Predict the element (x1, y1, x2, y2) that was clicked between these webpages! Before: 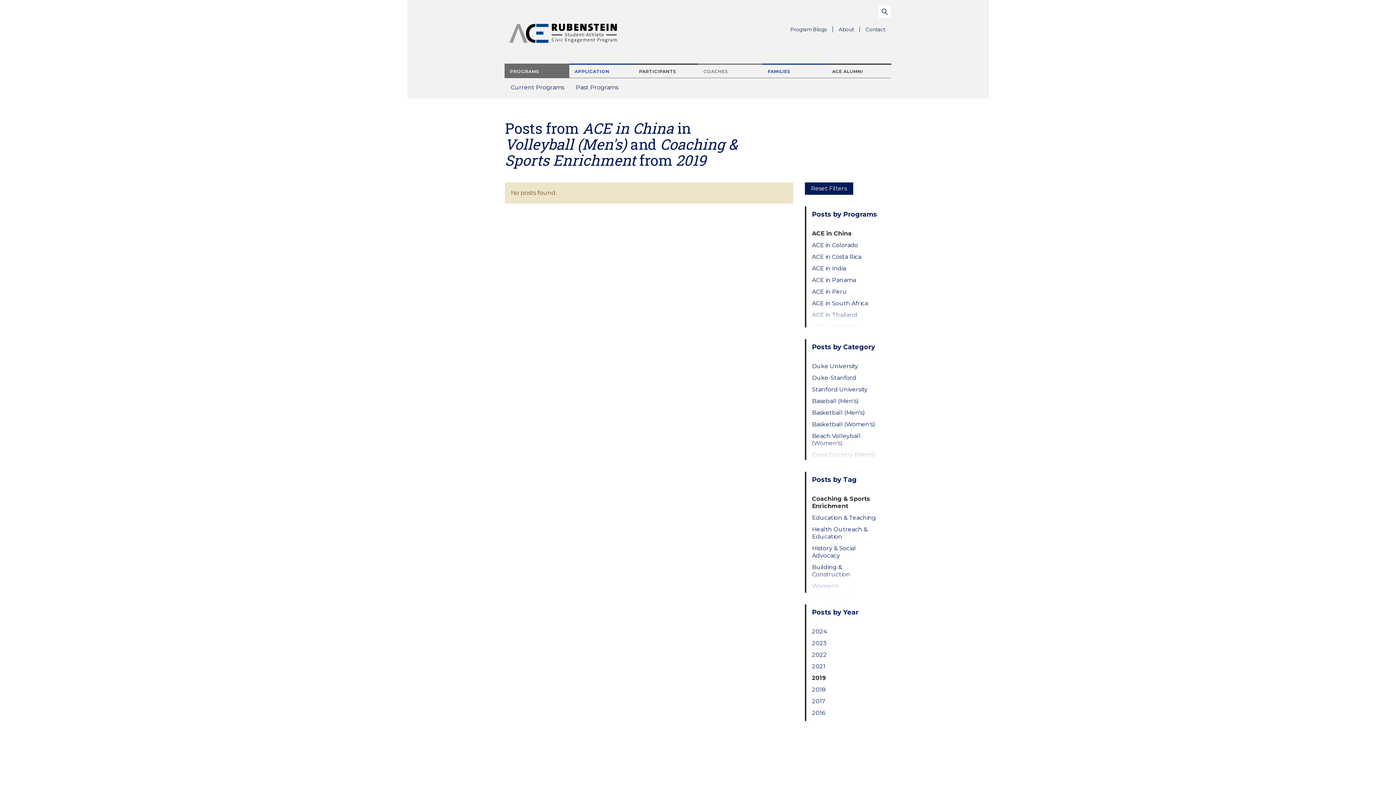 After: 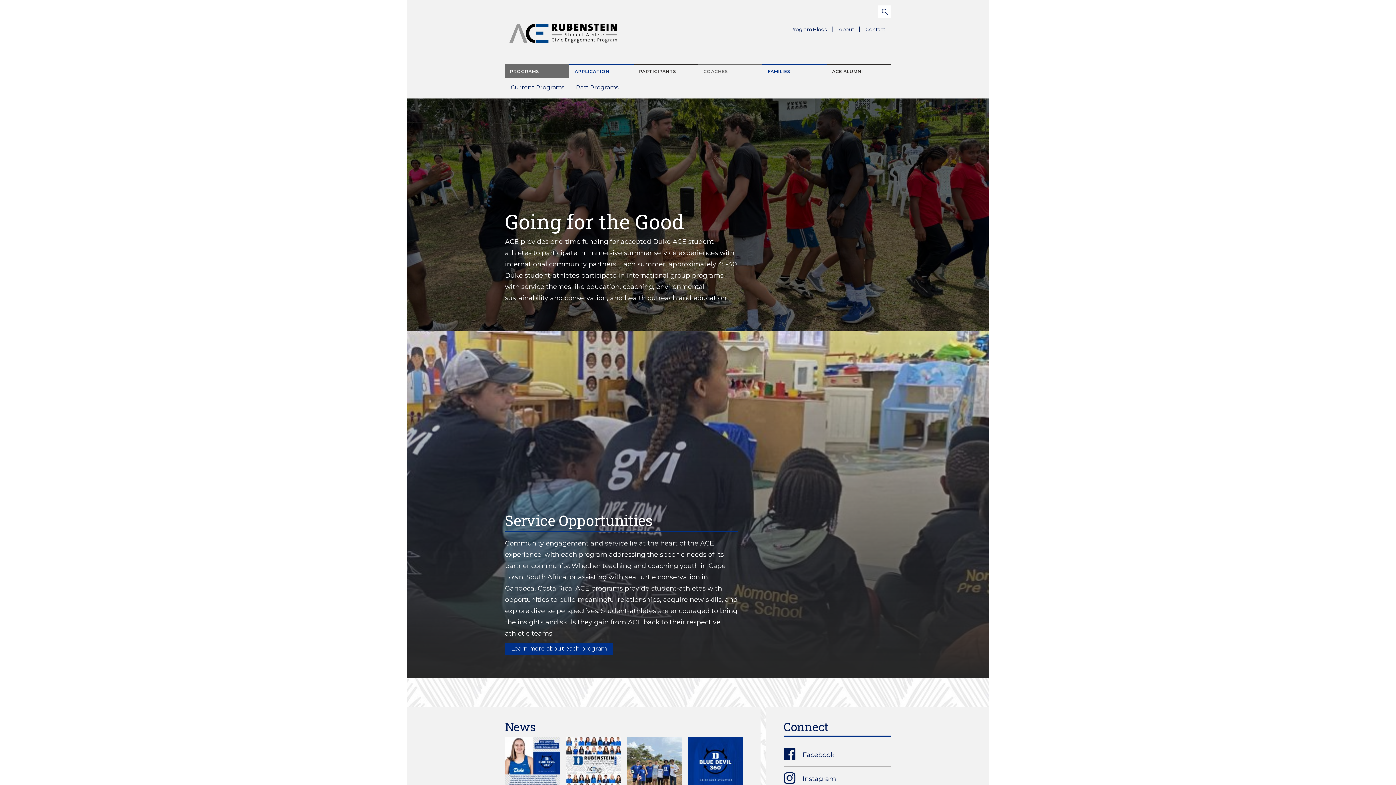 Action: bbox: (505, 25, 621, 31)